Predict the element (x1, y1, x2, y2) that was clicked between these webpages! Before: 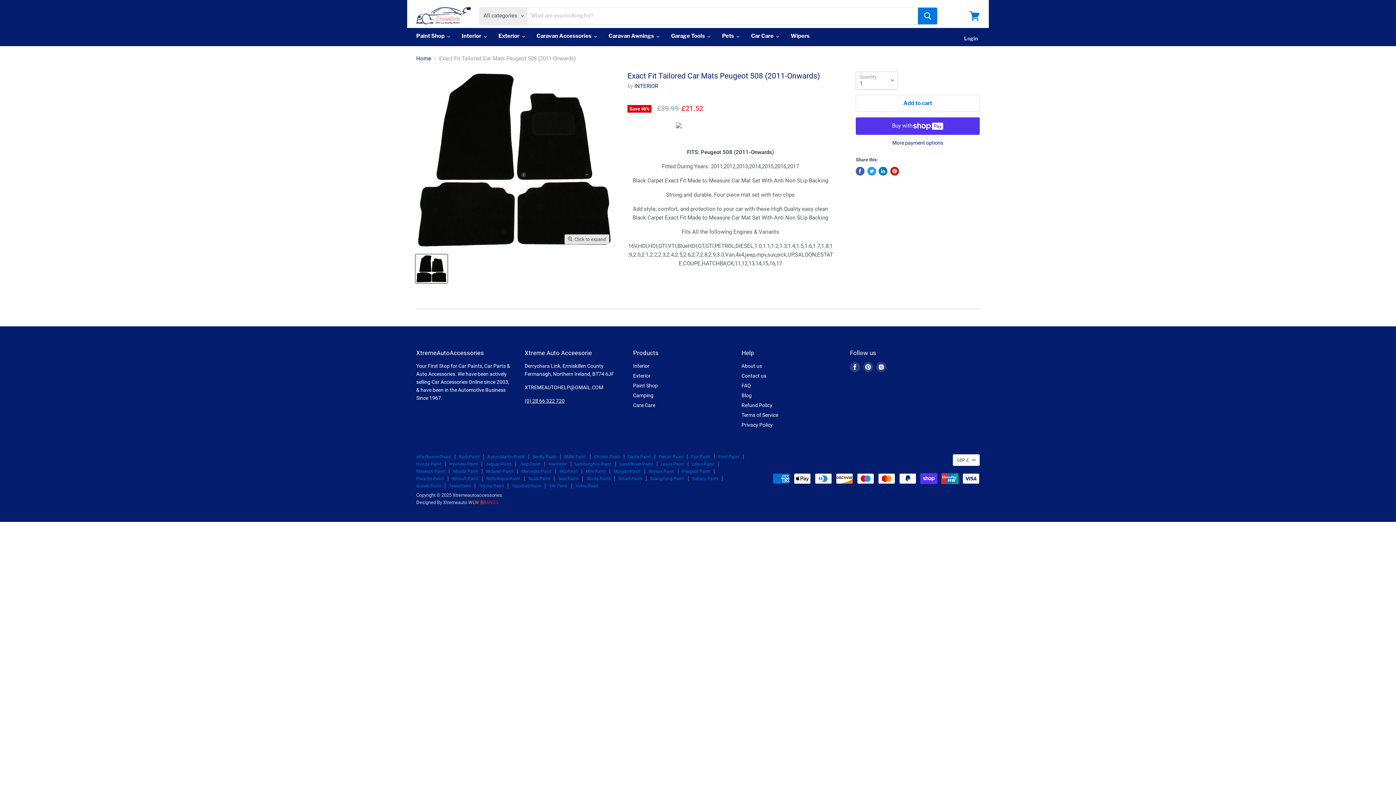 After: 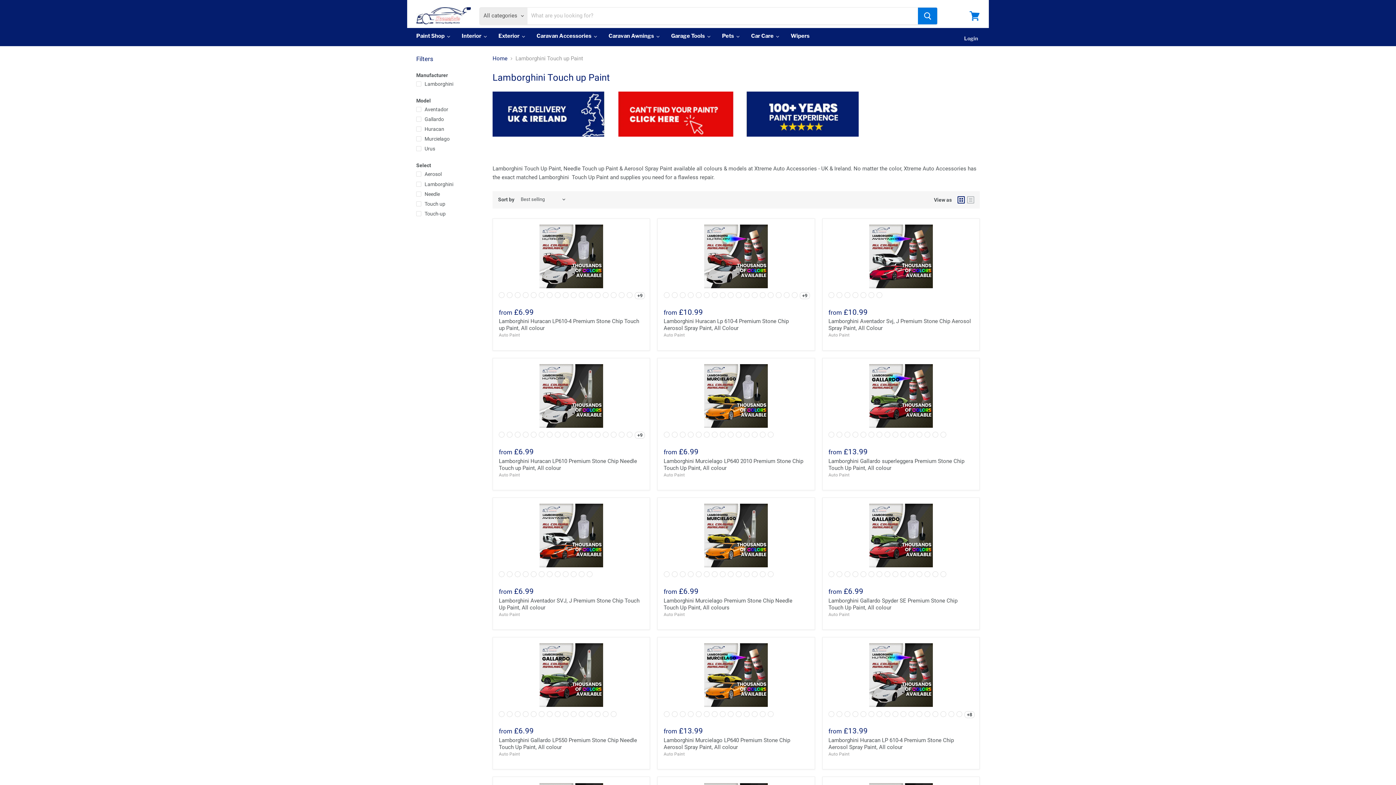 Action: bbox: (574, 461, 611, 466) label: Lamborghini Paint